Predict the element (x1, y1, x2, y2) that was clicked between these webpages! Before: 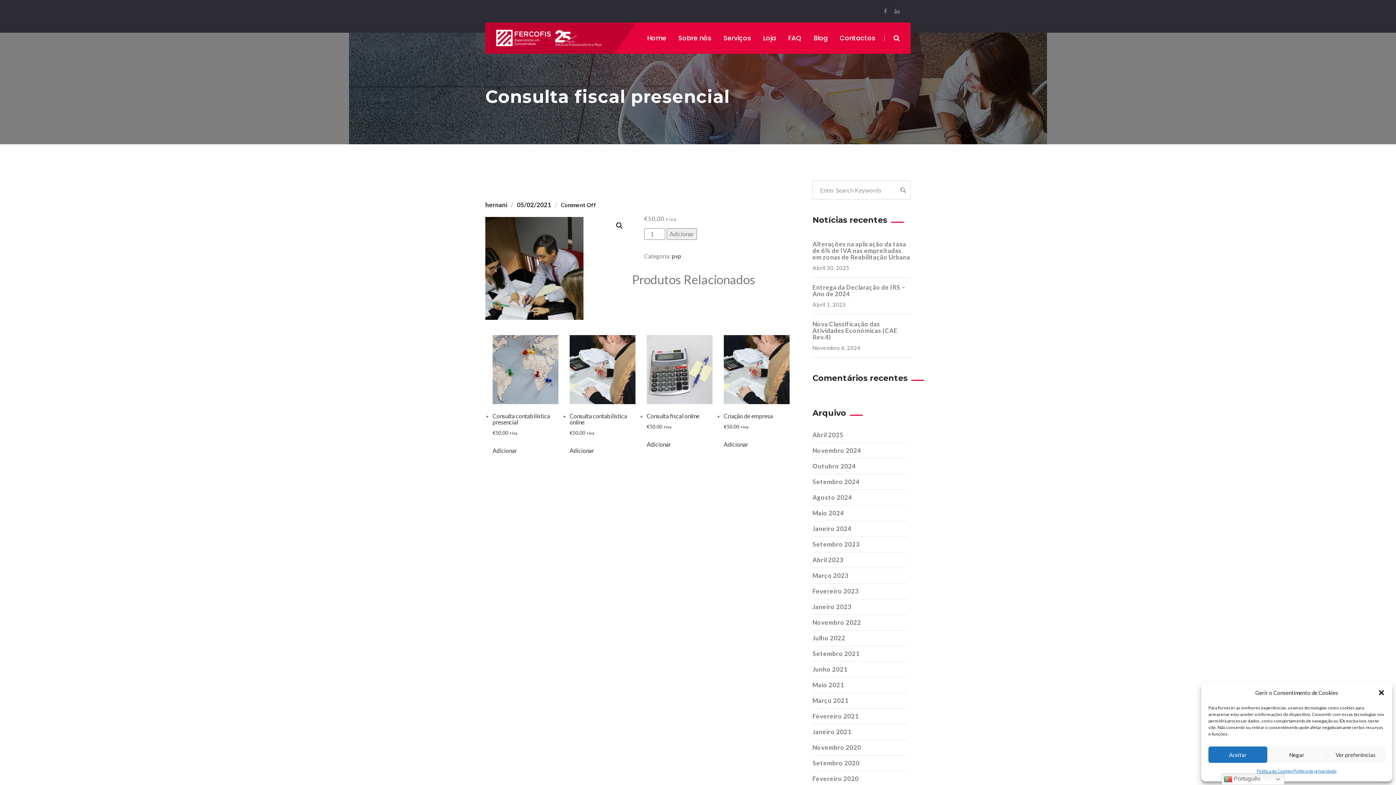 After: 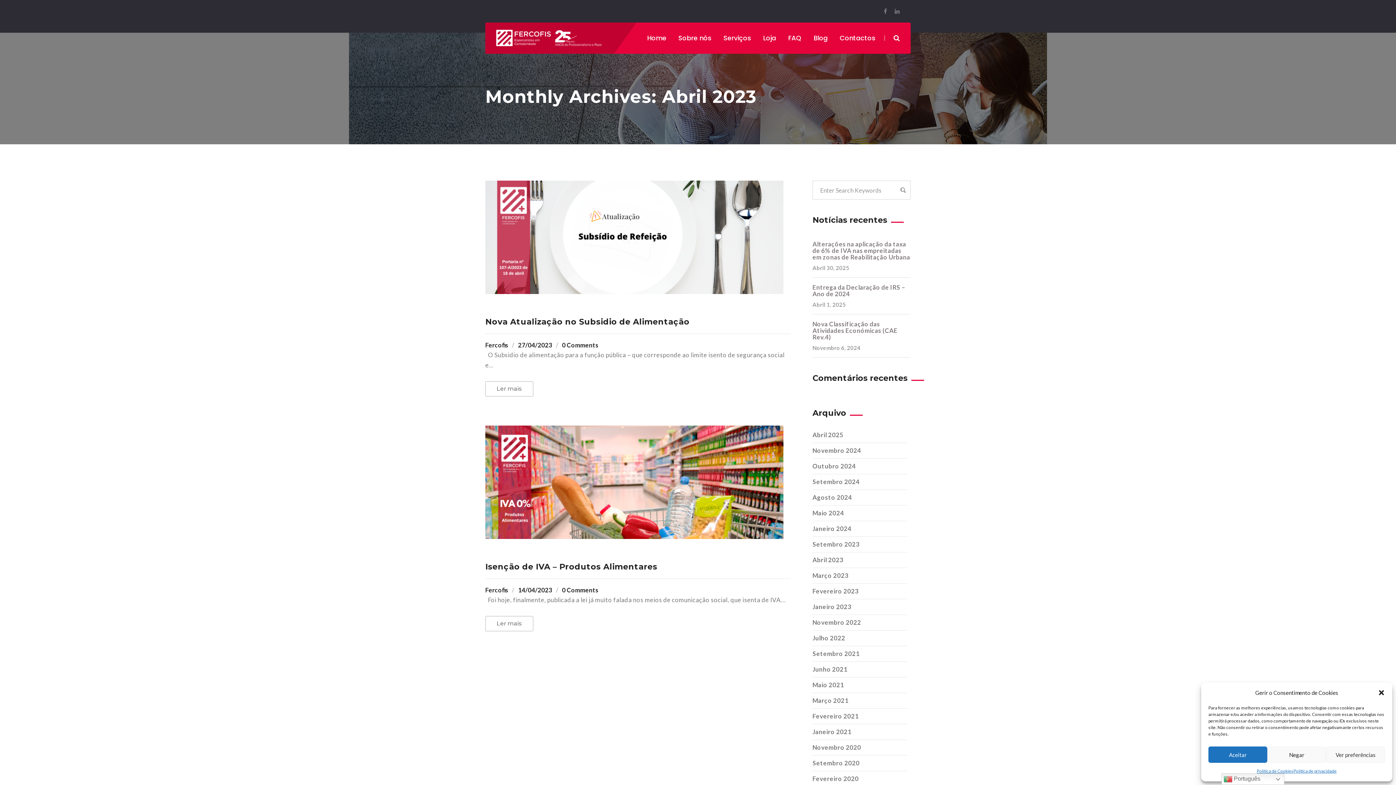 Action: bbox: (812, 552, 907, 568) label: Abril 2023